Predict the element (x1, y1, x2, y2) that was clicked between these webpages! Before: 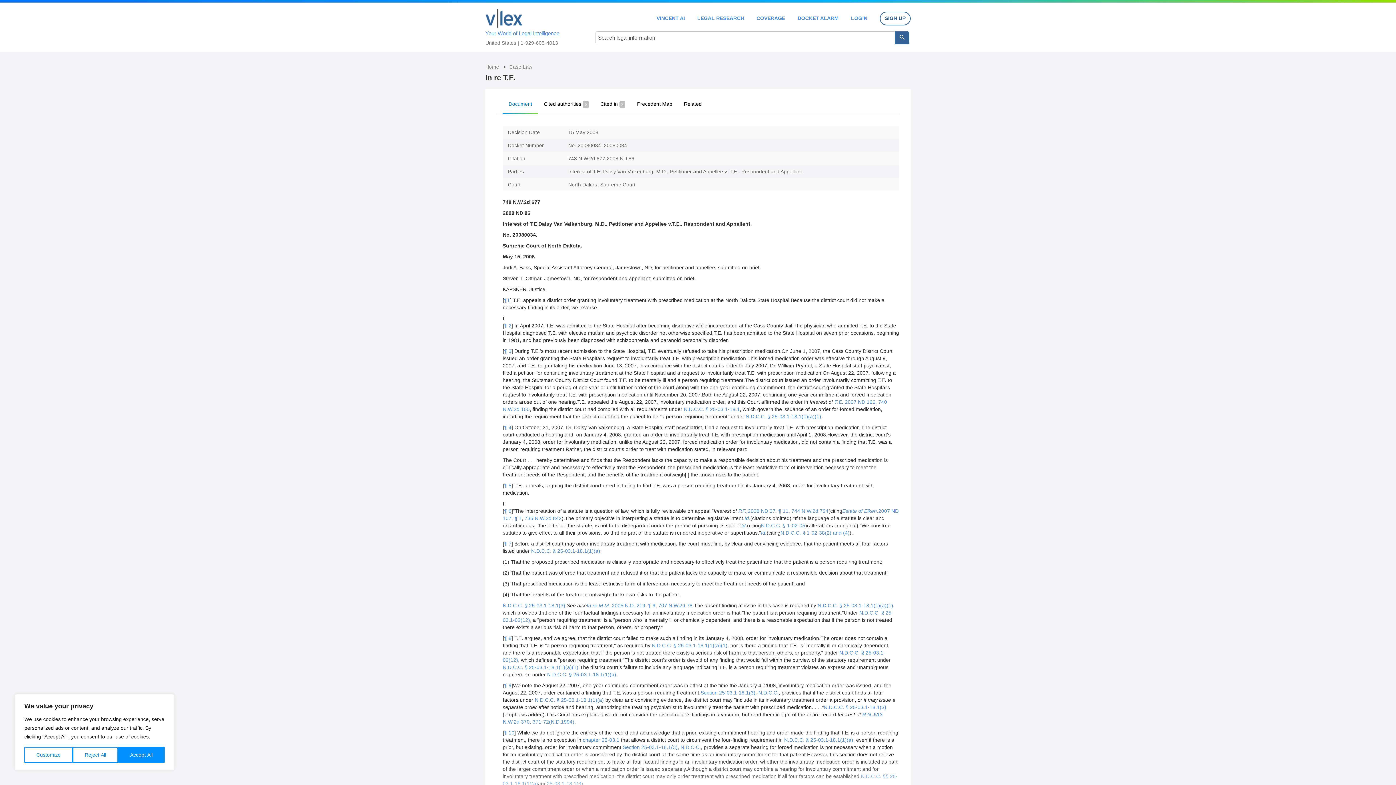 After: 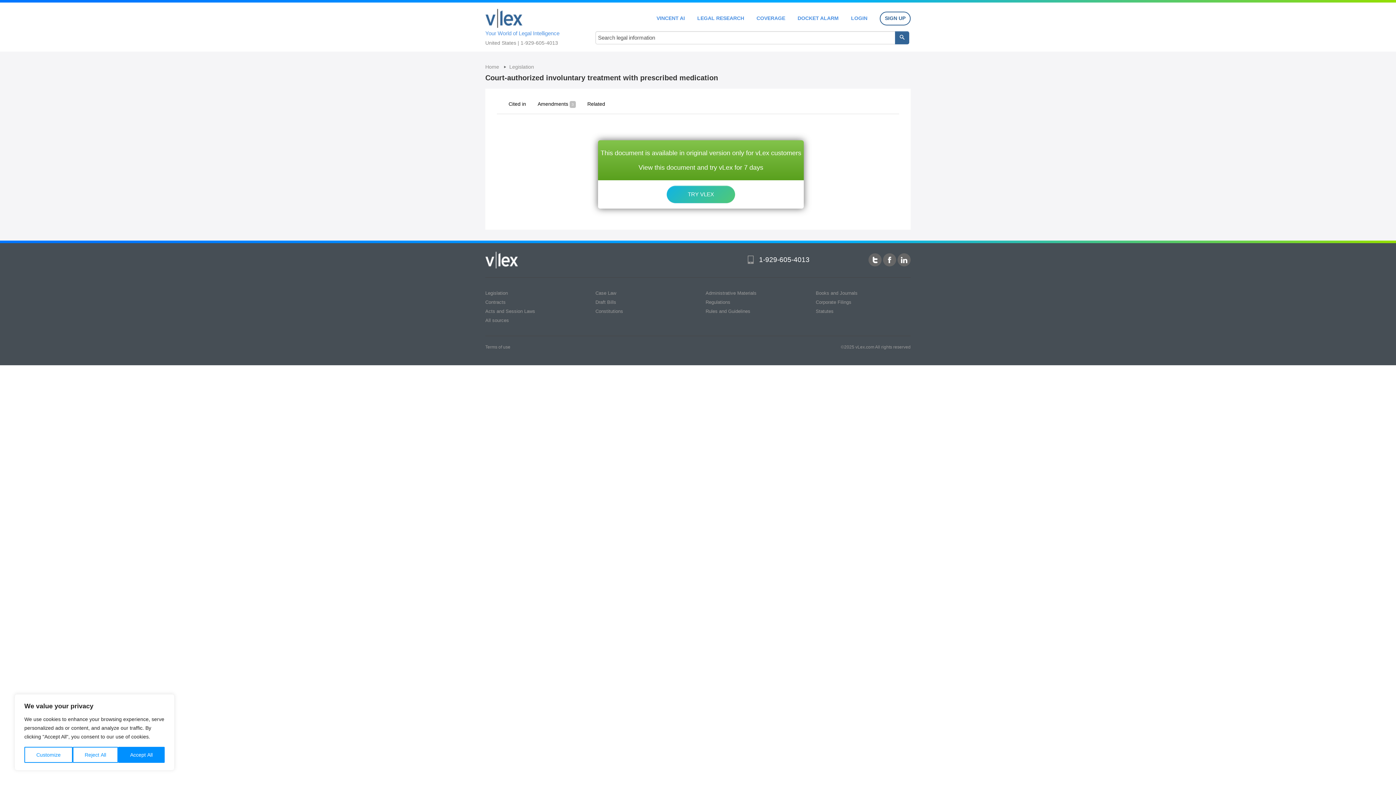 Action: bbox: (652, 642, 727, 648) label: N.D.C.C. § 25-03.1-18.1(1)(a)(1)